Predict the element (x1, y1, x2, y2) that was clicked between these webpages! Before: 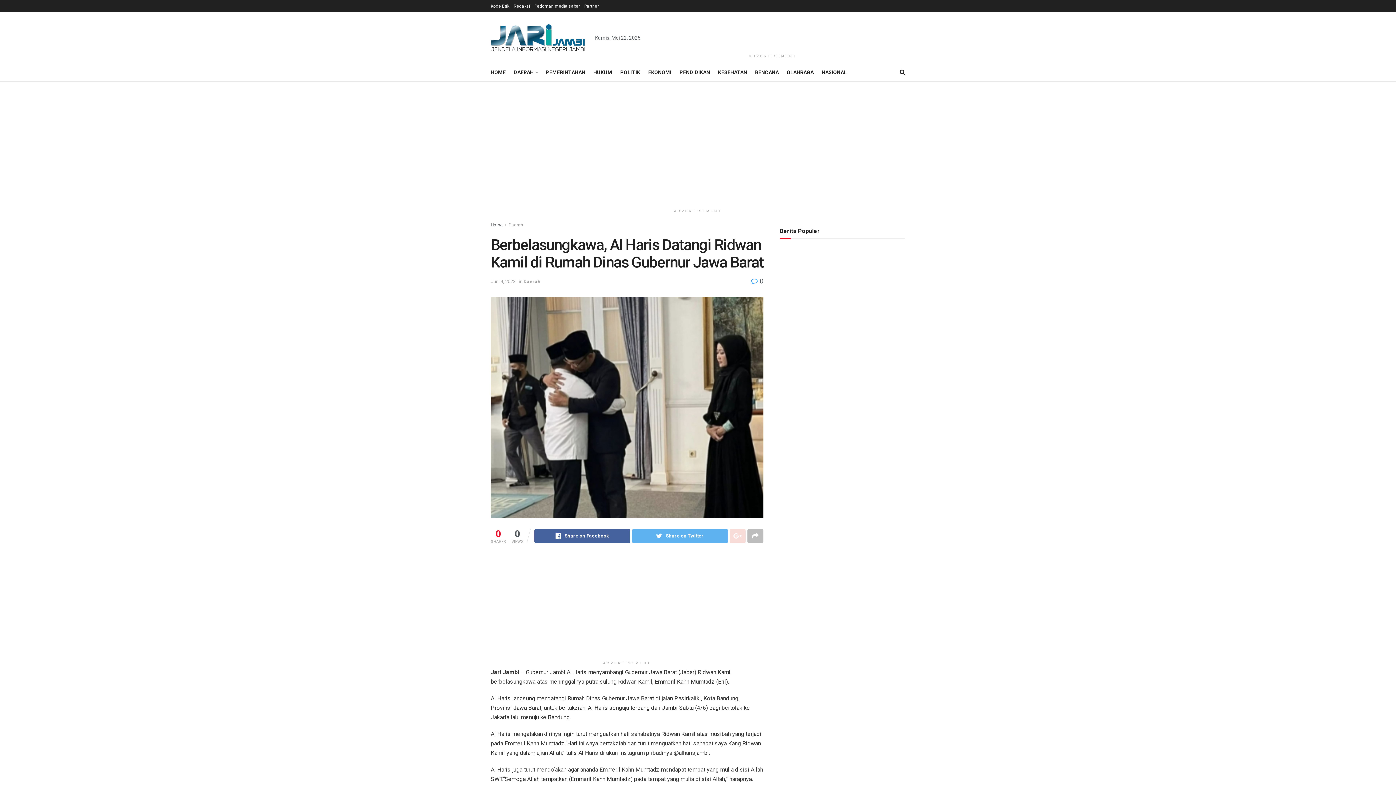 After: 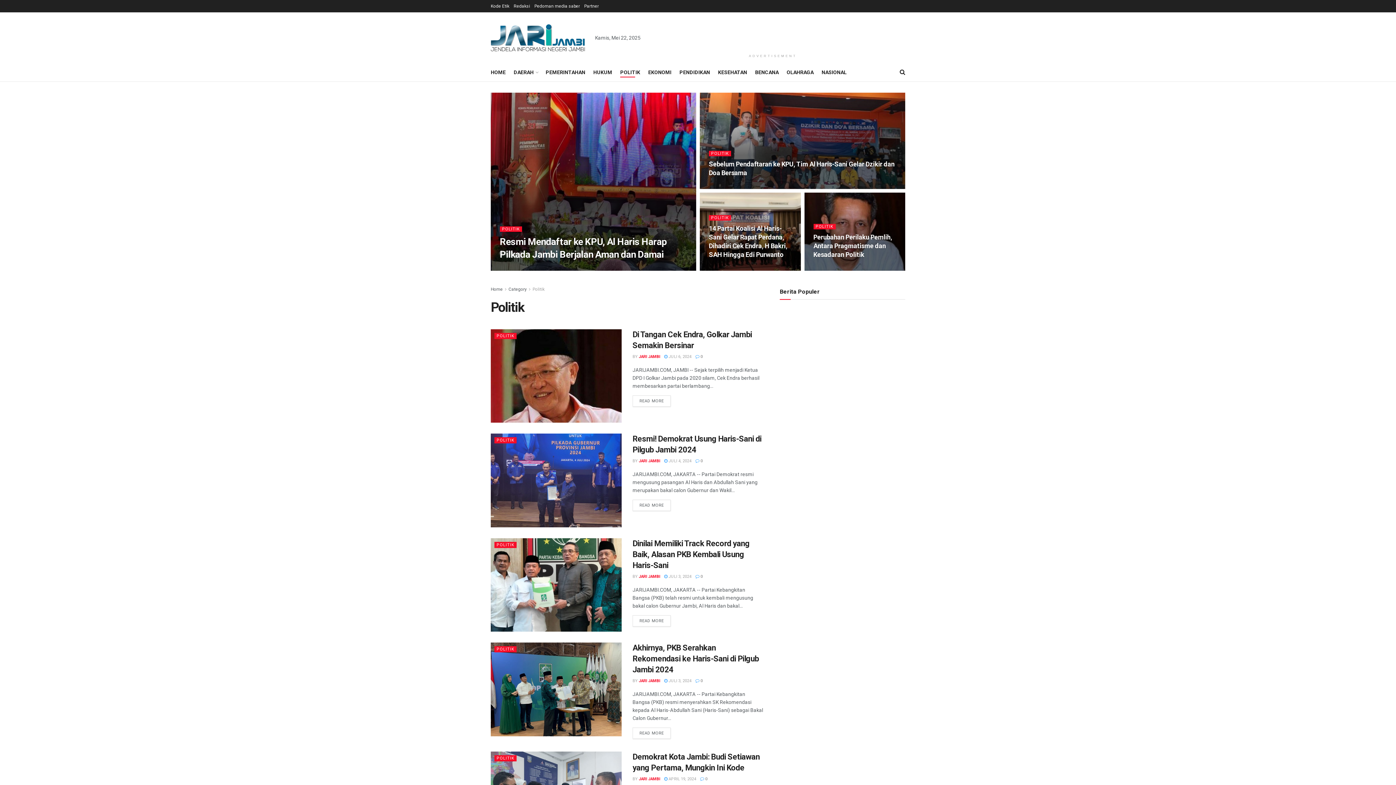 Action: bbox: (620, 67, 640, 77) label: POLITIK